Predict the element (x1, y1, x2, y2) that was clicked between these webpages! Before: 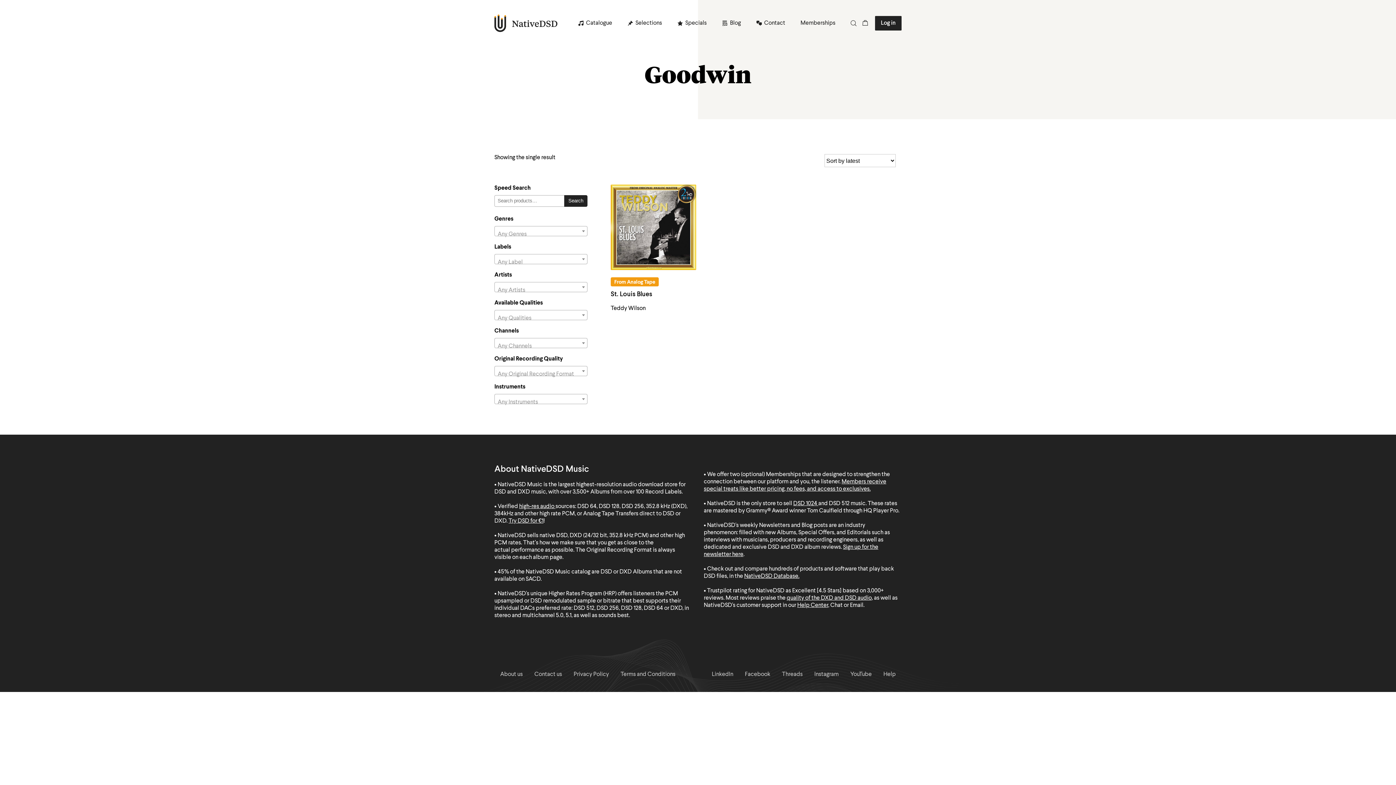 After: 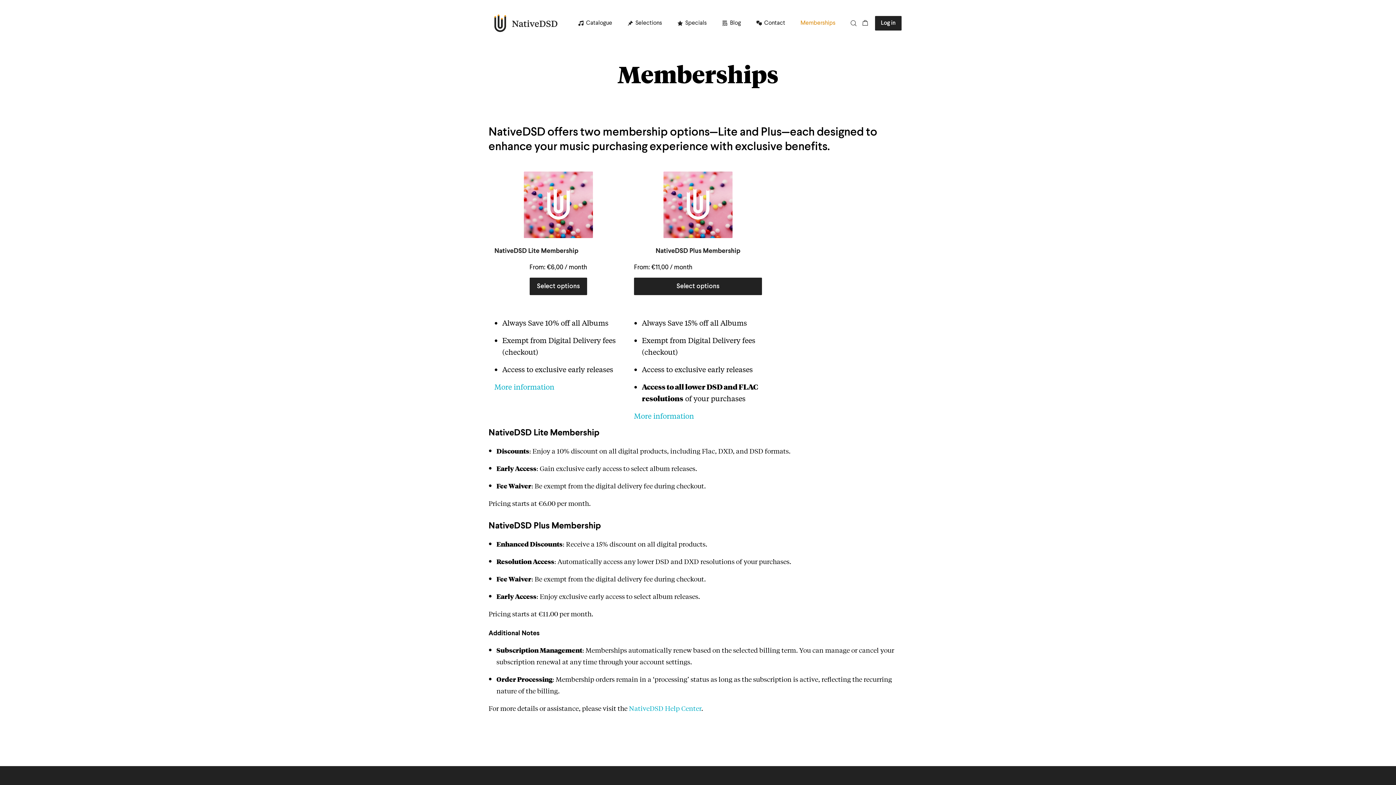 Action: bbox: (797, 16, 839, 30) label: Memberships